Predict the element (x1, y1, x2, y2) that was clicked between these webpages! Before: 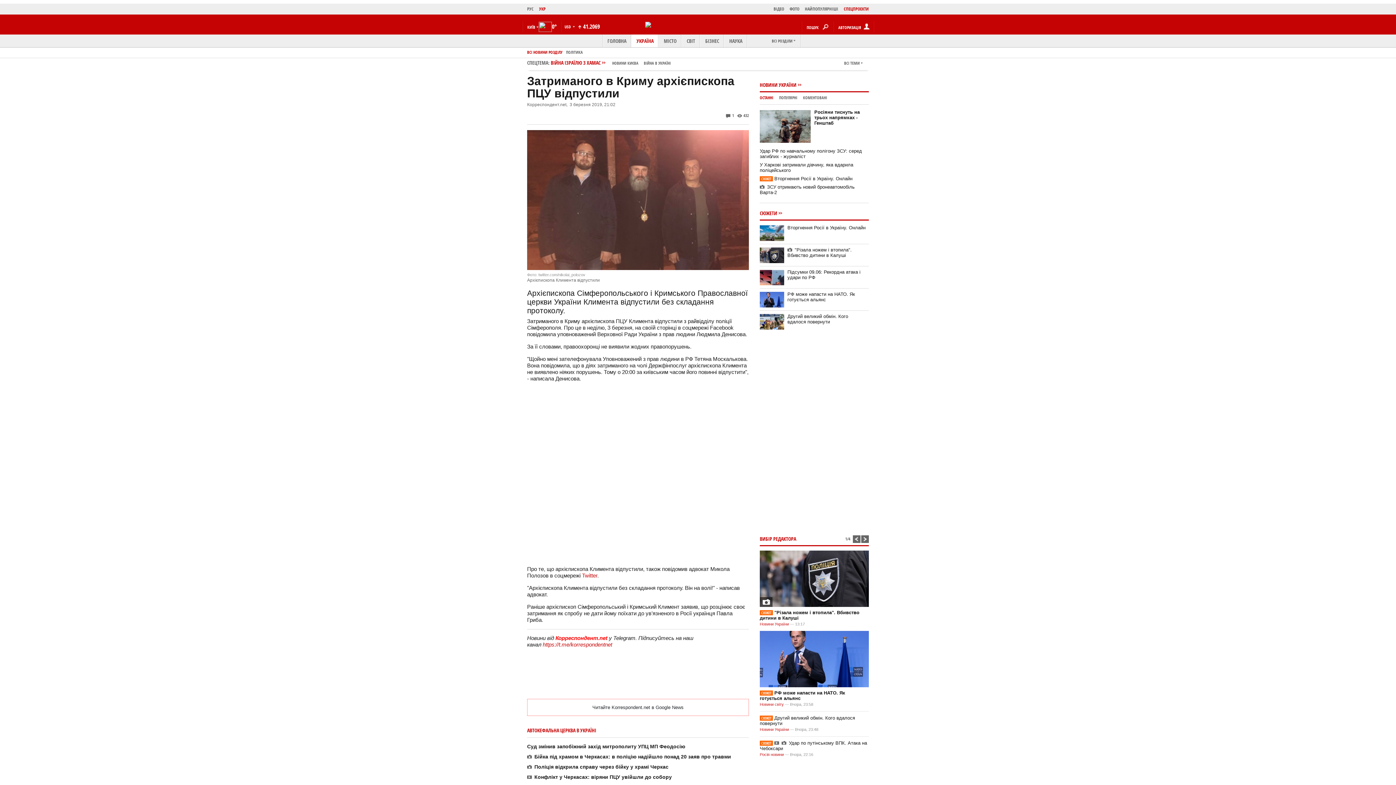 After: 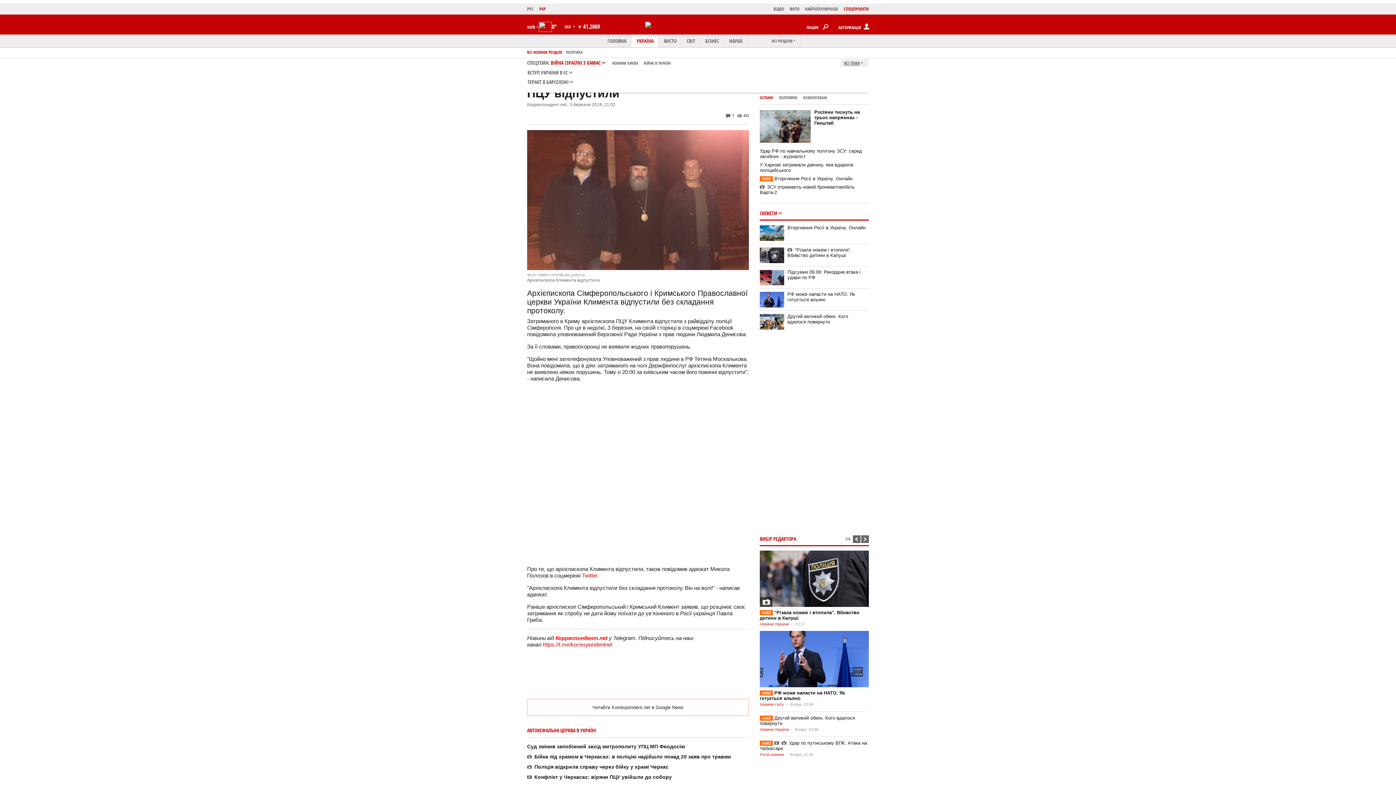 Action: label: ВСІ ТЕМИ bbox: (841, 59, 869, 66)